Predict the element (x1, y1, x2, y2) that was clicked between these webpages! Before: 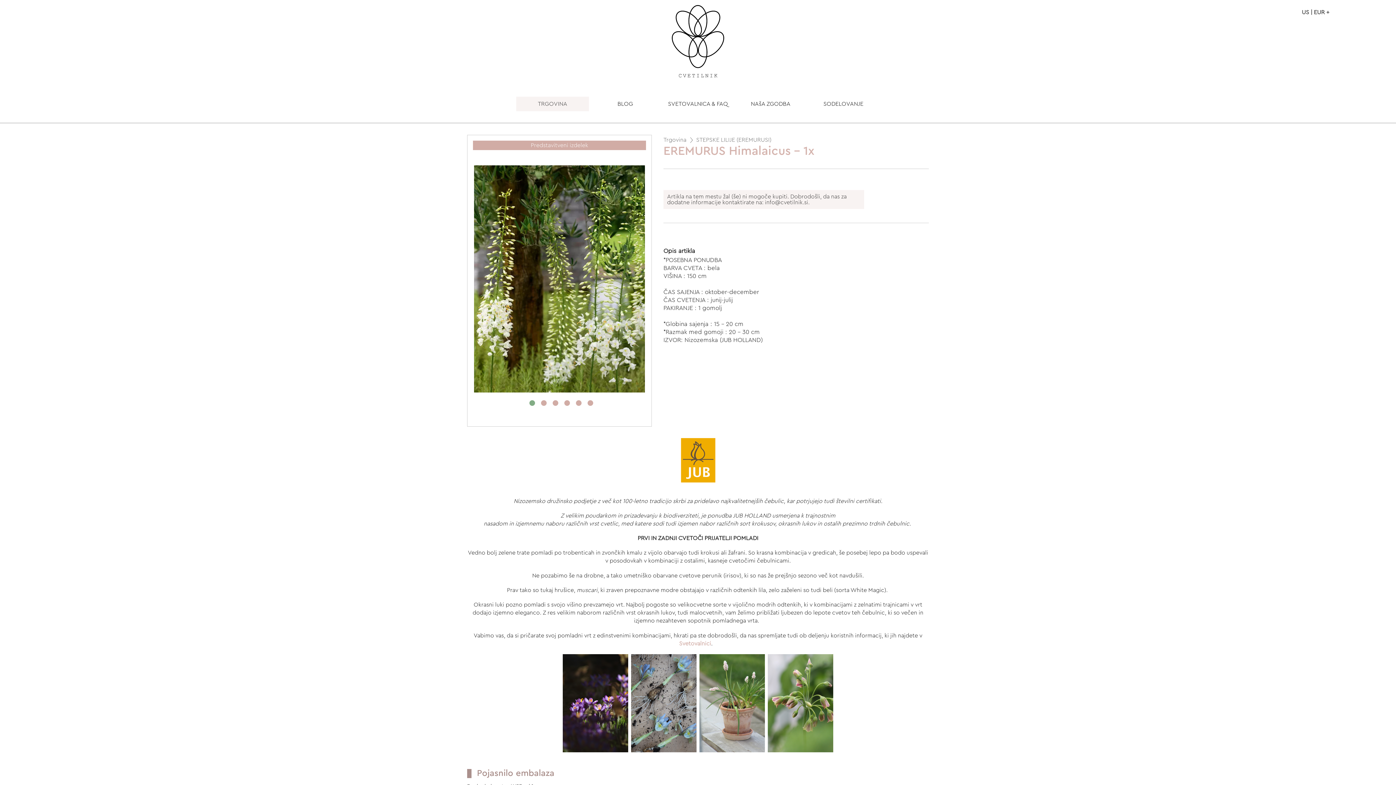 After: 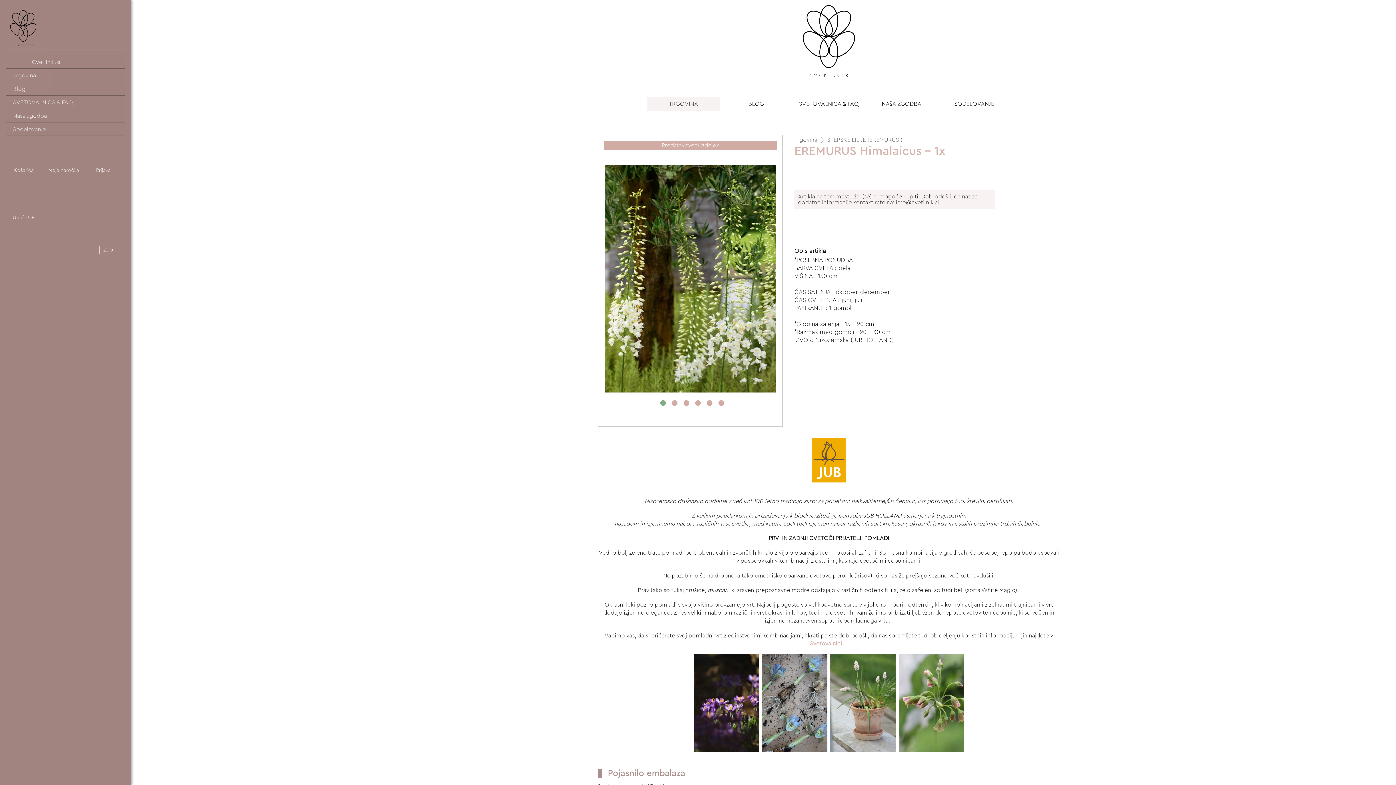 Action: bbox: (2, 5, 19, 16)